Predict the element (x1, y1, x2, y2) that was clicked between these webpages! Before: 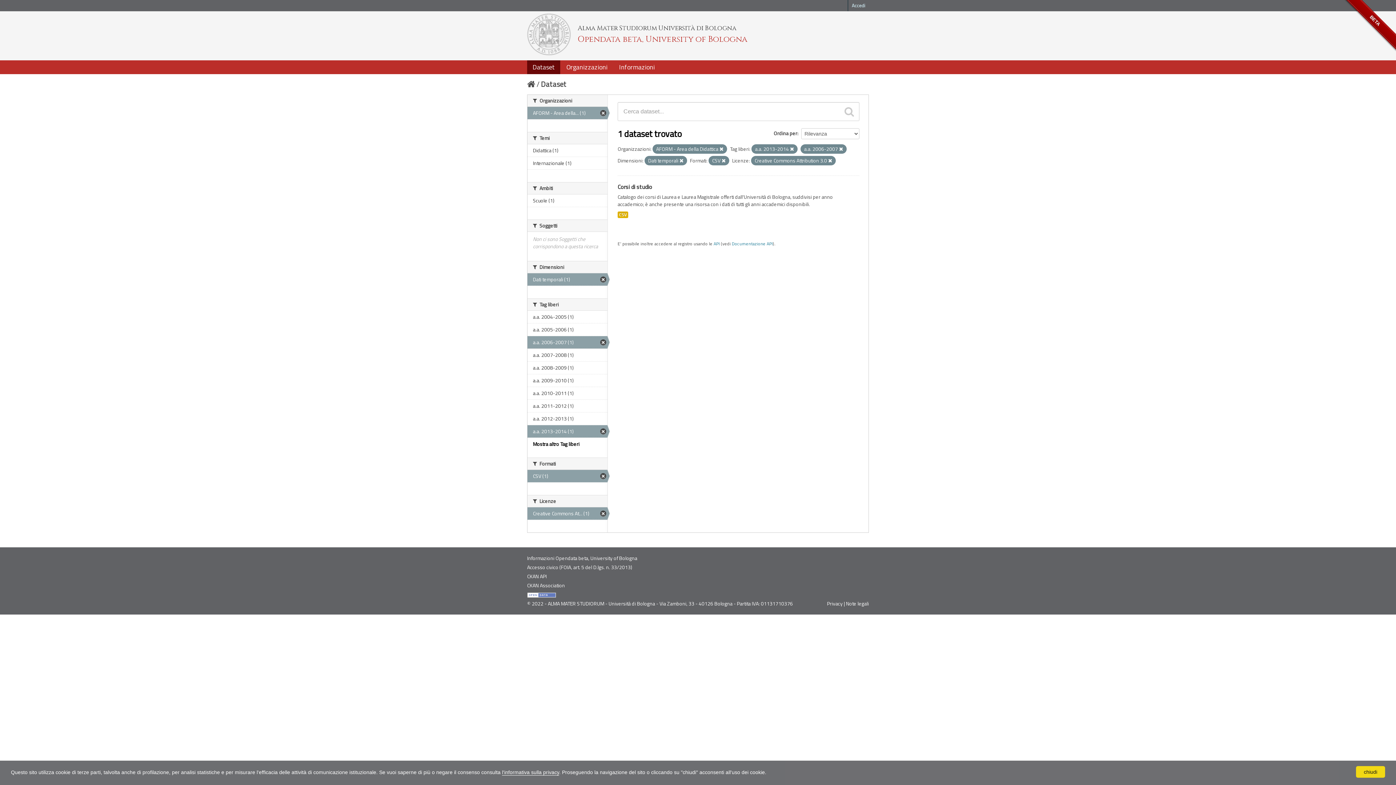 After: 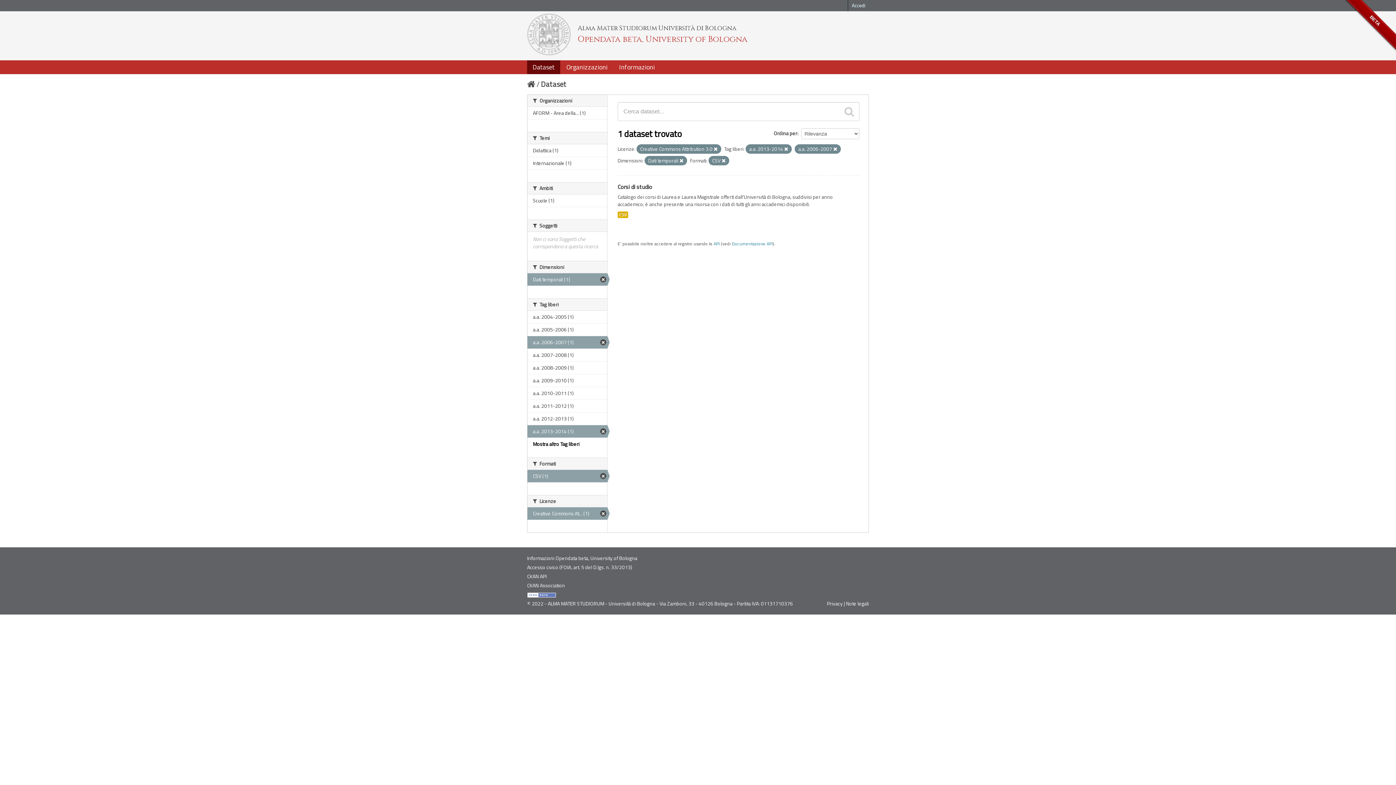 Action: bbox: (719, 146, 723, 152)